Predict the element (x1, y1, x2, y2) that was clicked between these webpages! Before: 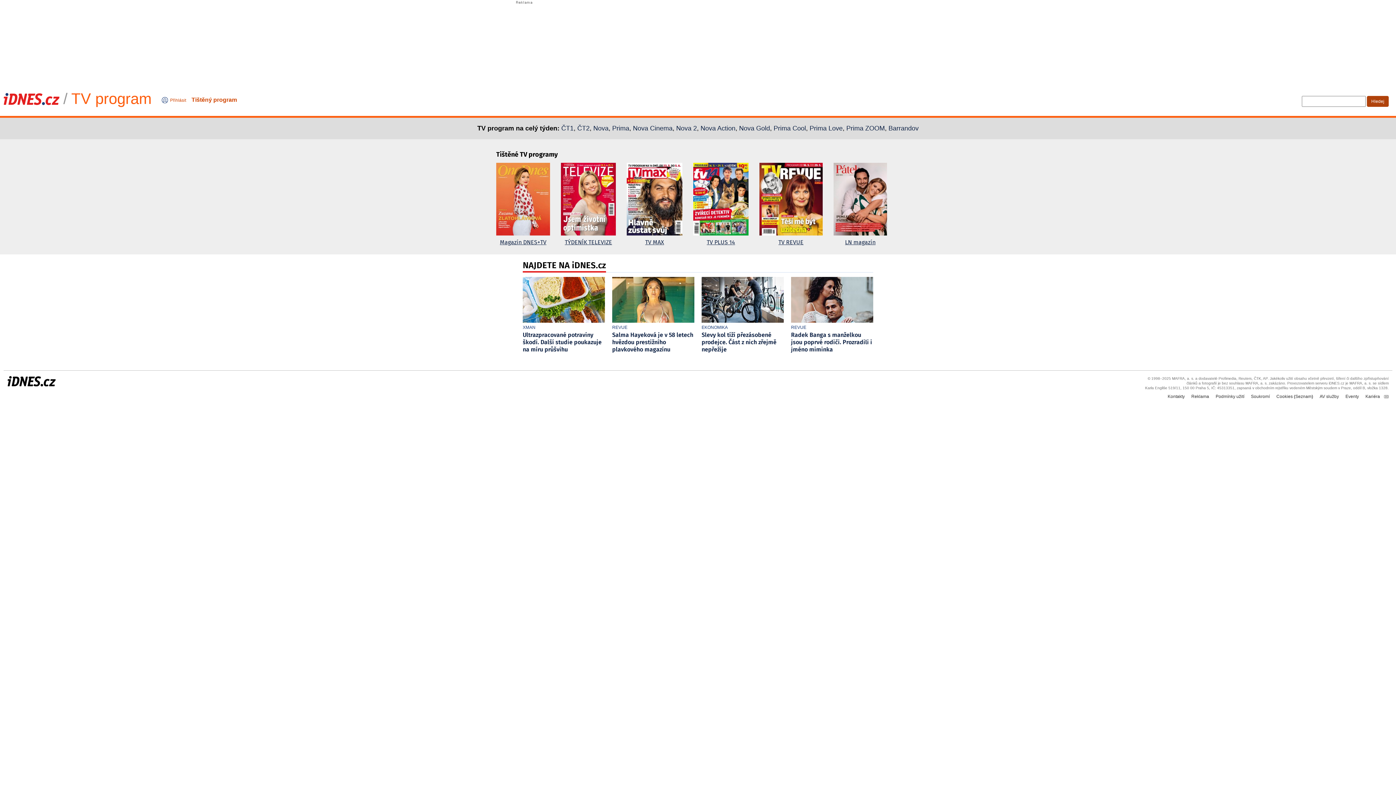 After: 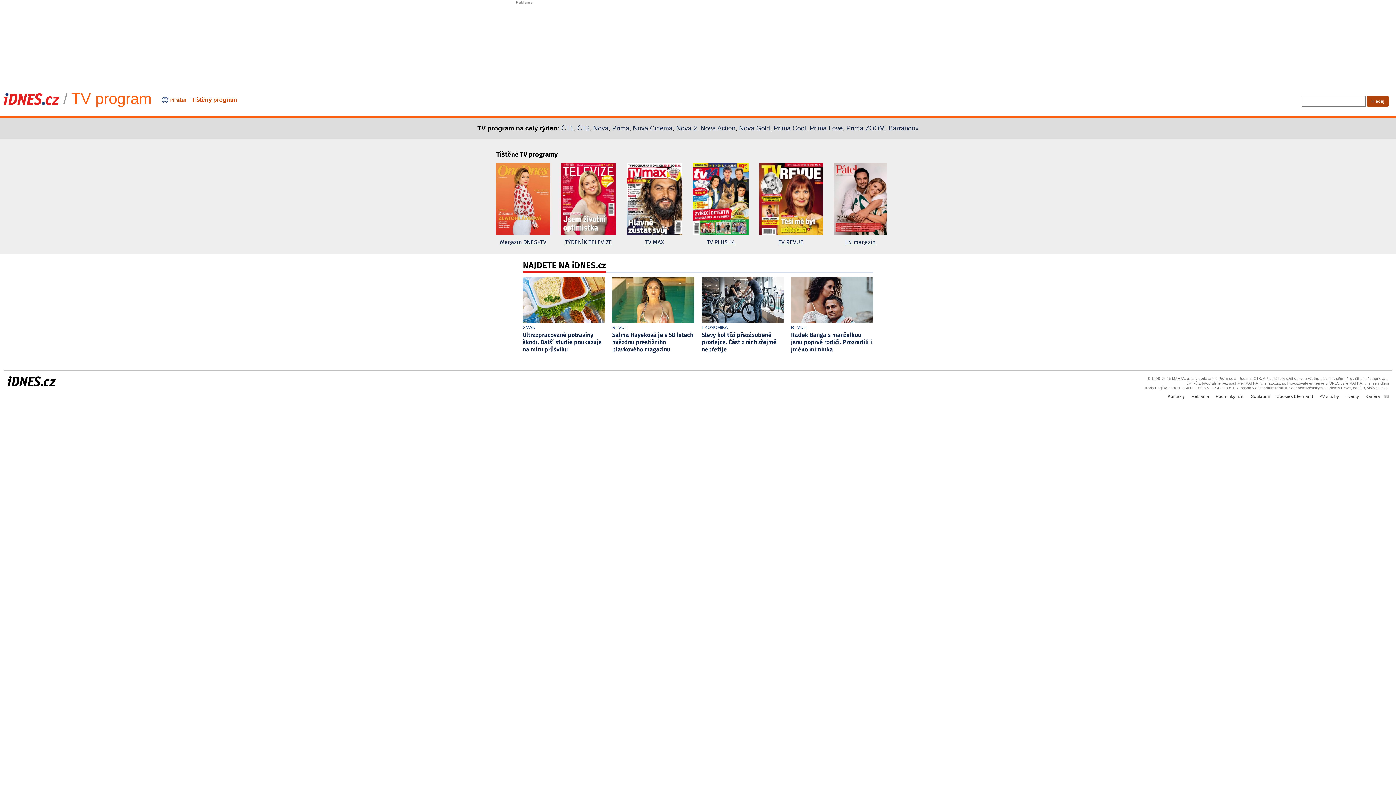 Action: label: TV MAX bbox: (626, 162, 682, 247)